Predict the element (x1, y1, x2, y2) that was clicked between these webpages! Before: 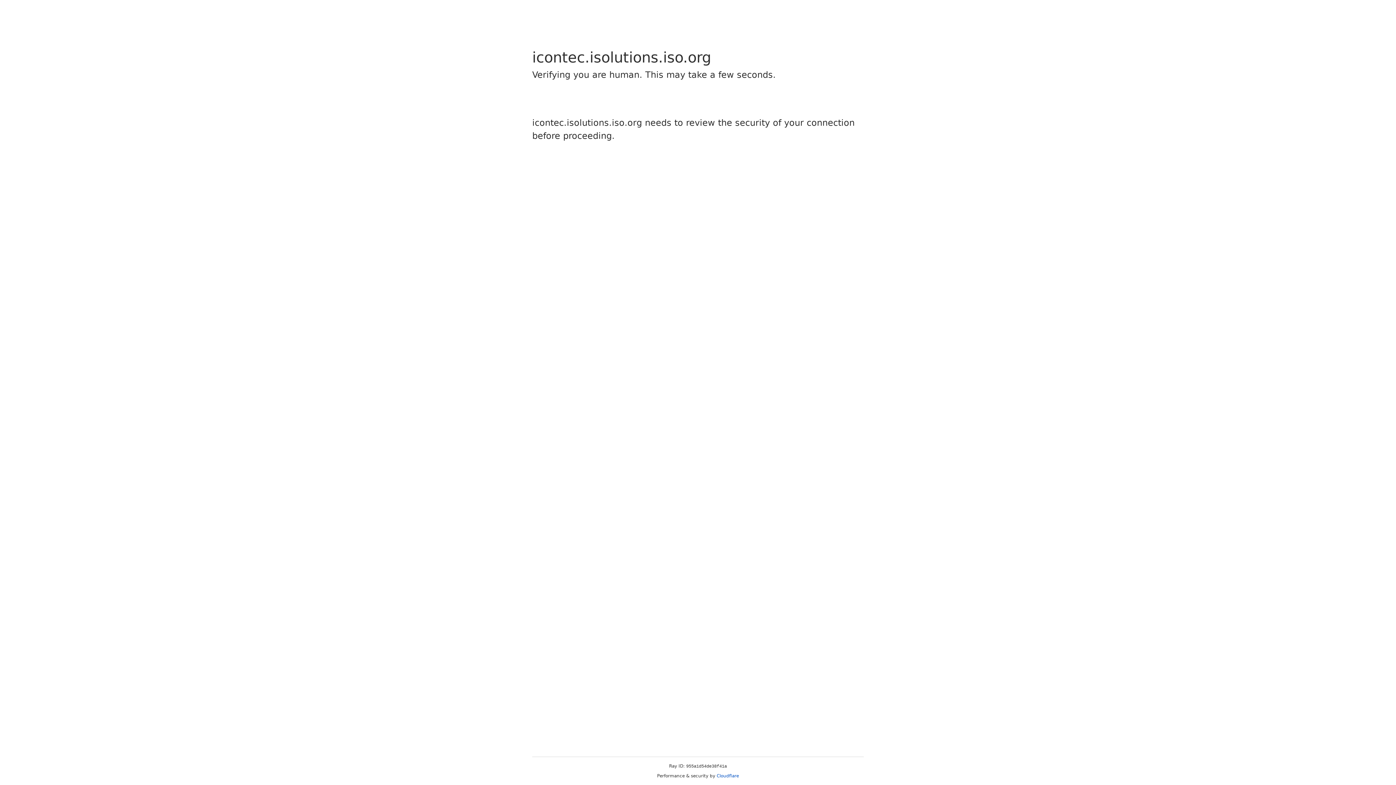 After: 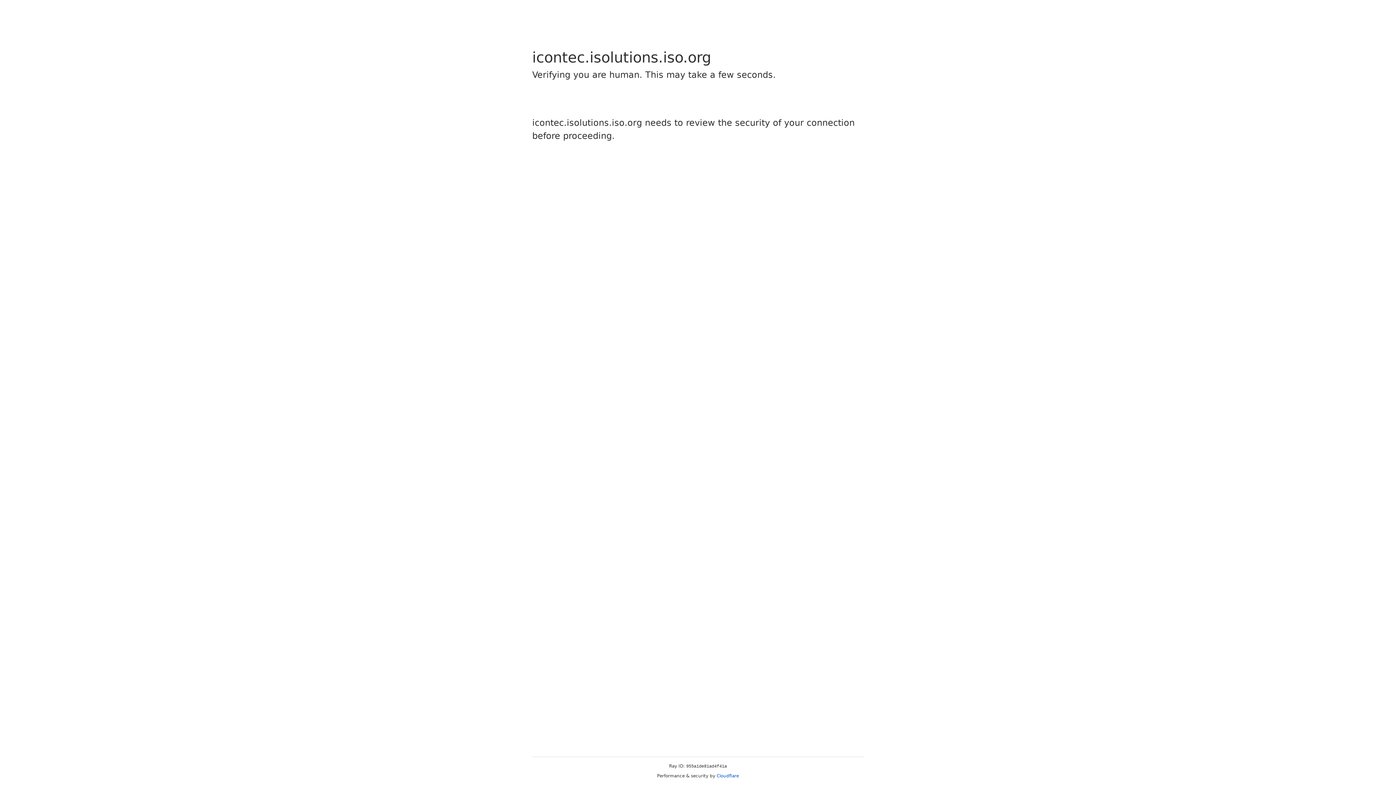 Action: bbox: (716, 773, 739, 778) label: Cloudflare